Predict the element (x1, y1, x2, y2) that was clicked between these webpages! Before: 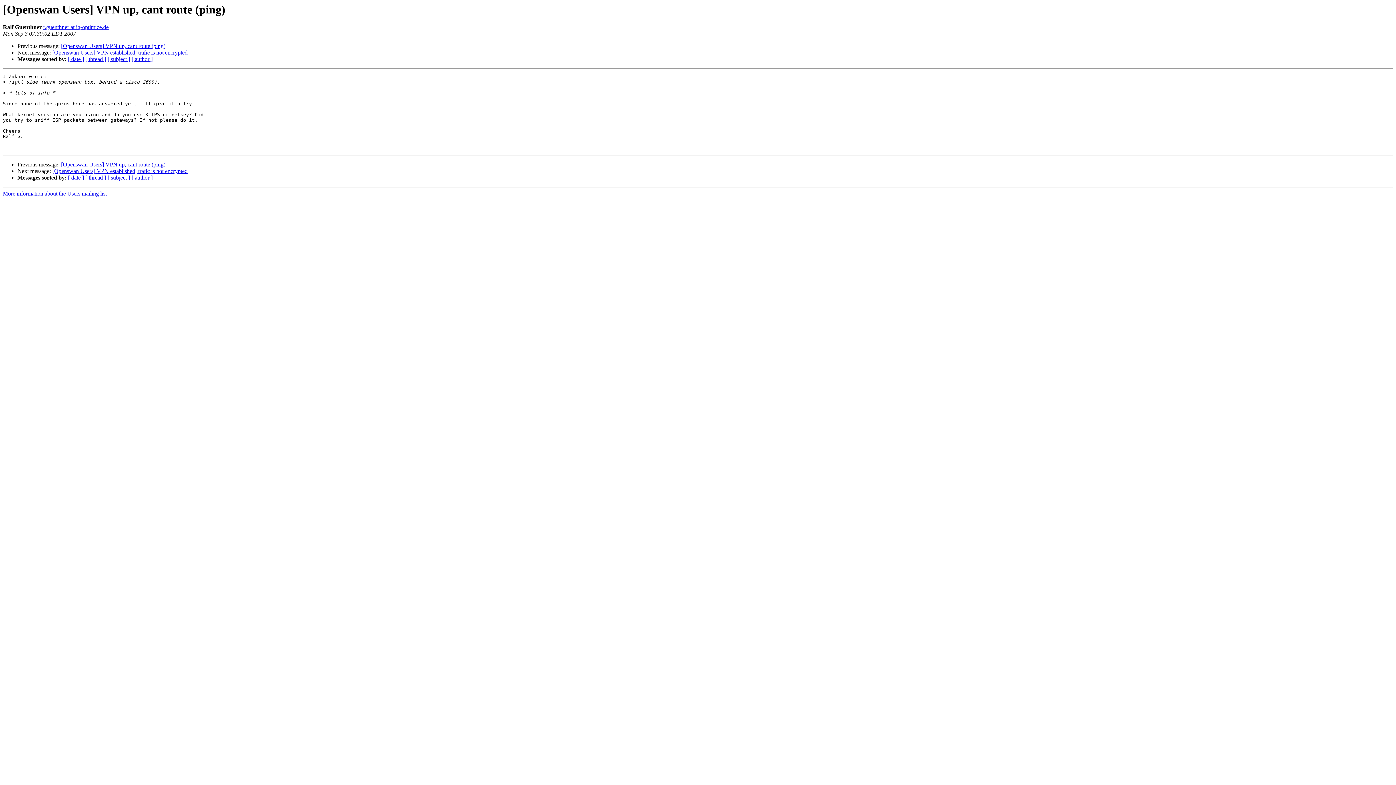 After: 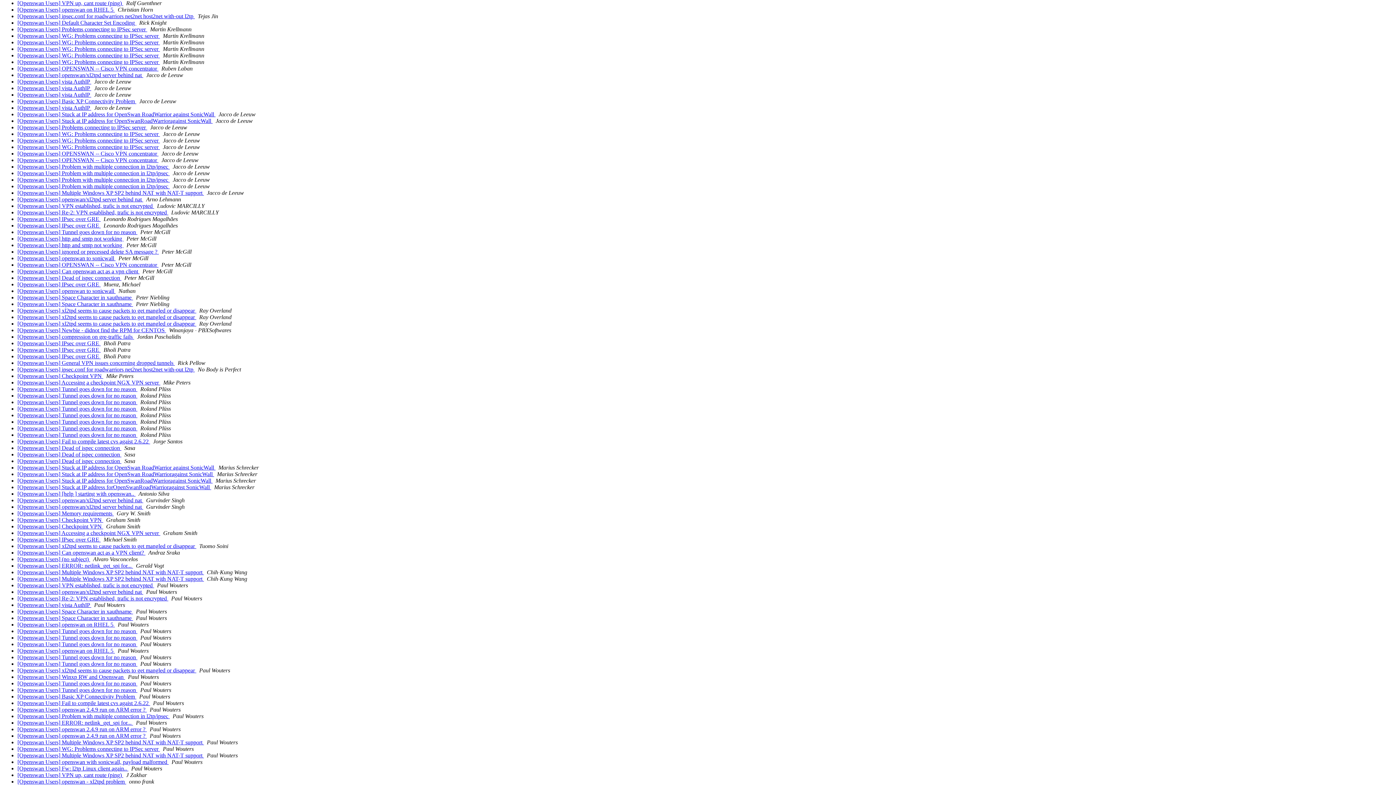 Action: bbox: (131, 174, 152, 180) label: [ author ]